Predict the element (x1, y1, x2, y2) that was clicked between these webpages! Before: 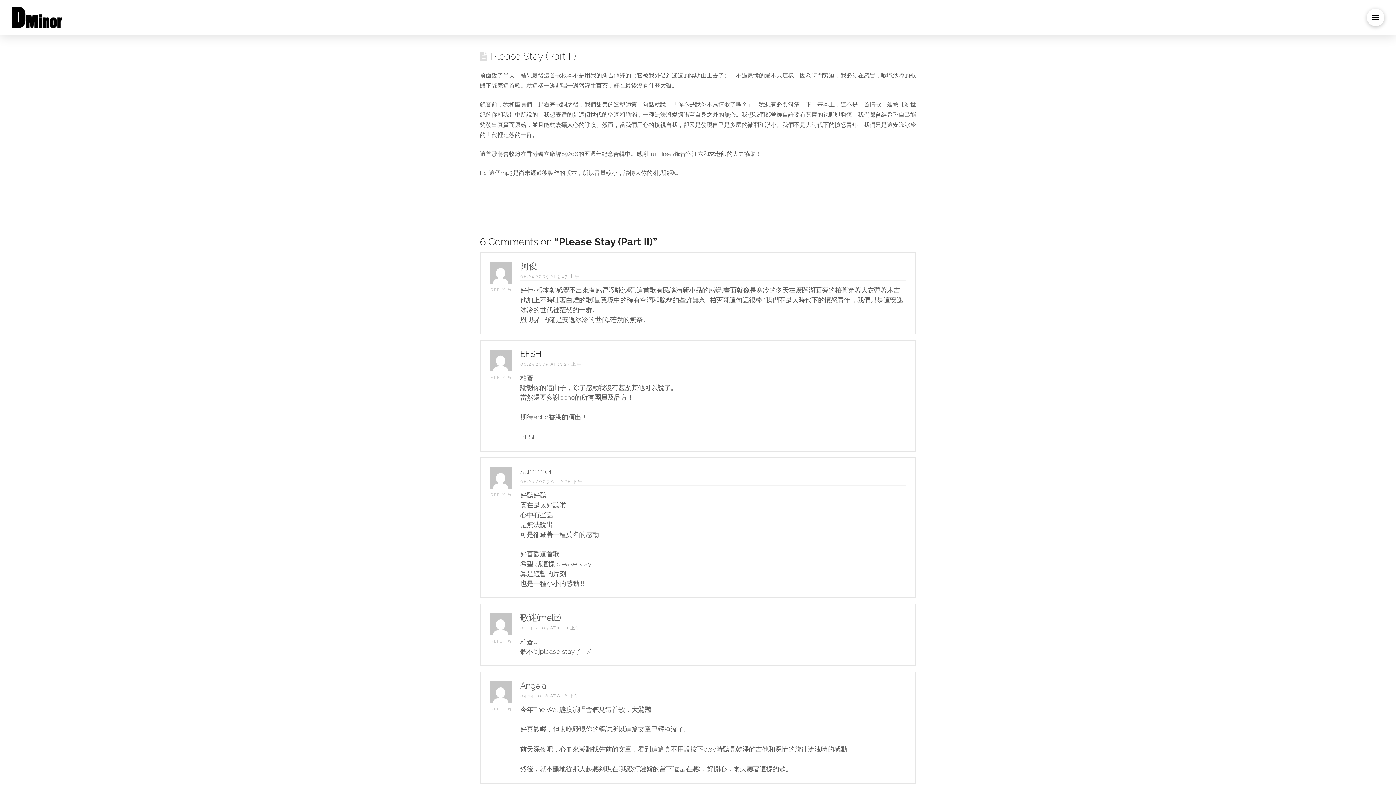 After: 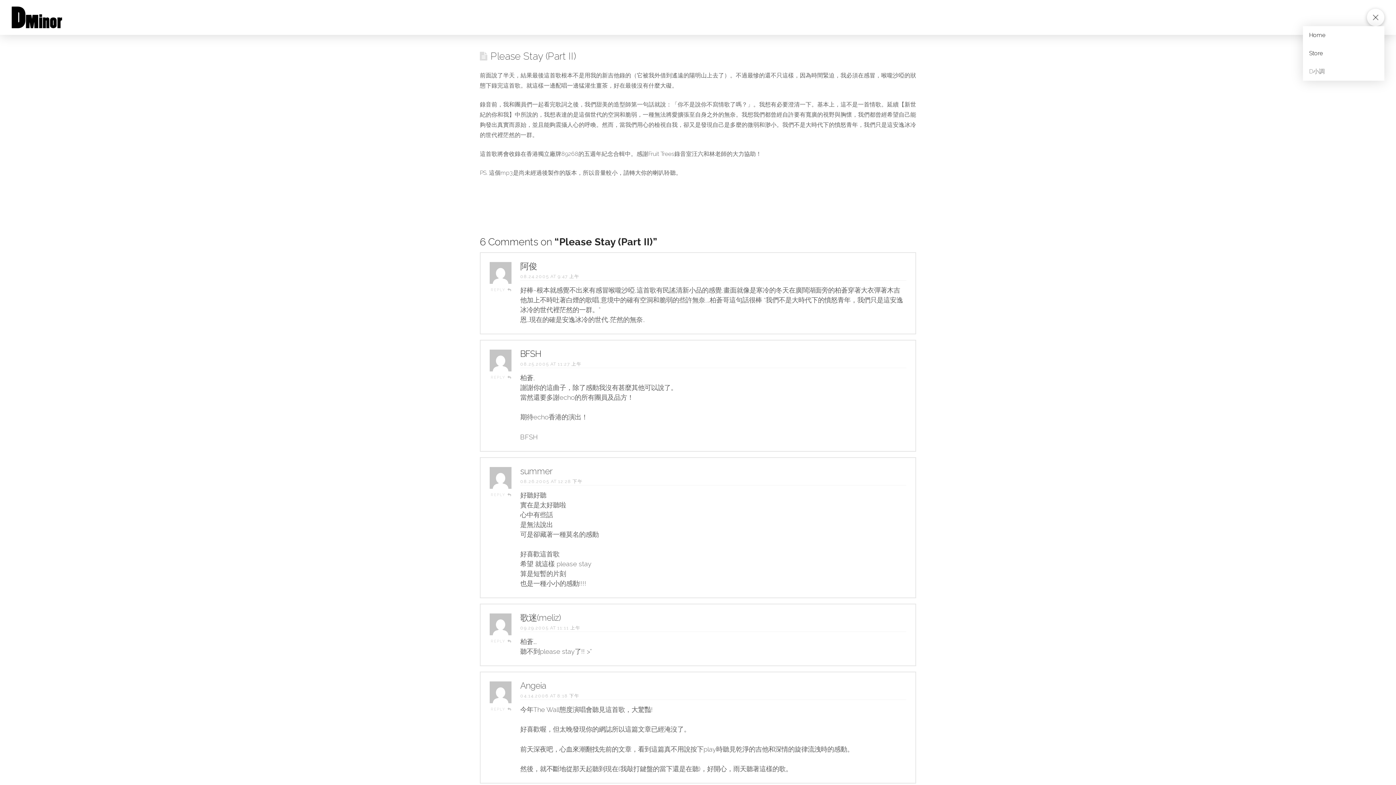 Action: bbox: (1367, 8, 1384, 26) label: Toggle Dropdown Content